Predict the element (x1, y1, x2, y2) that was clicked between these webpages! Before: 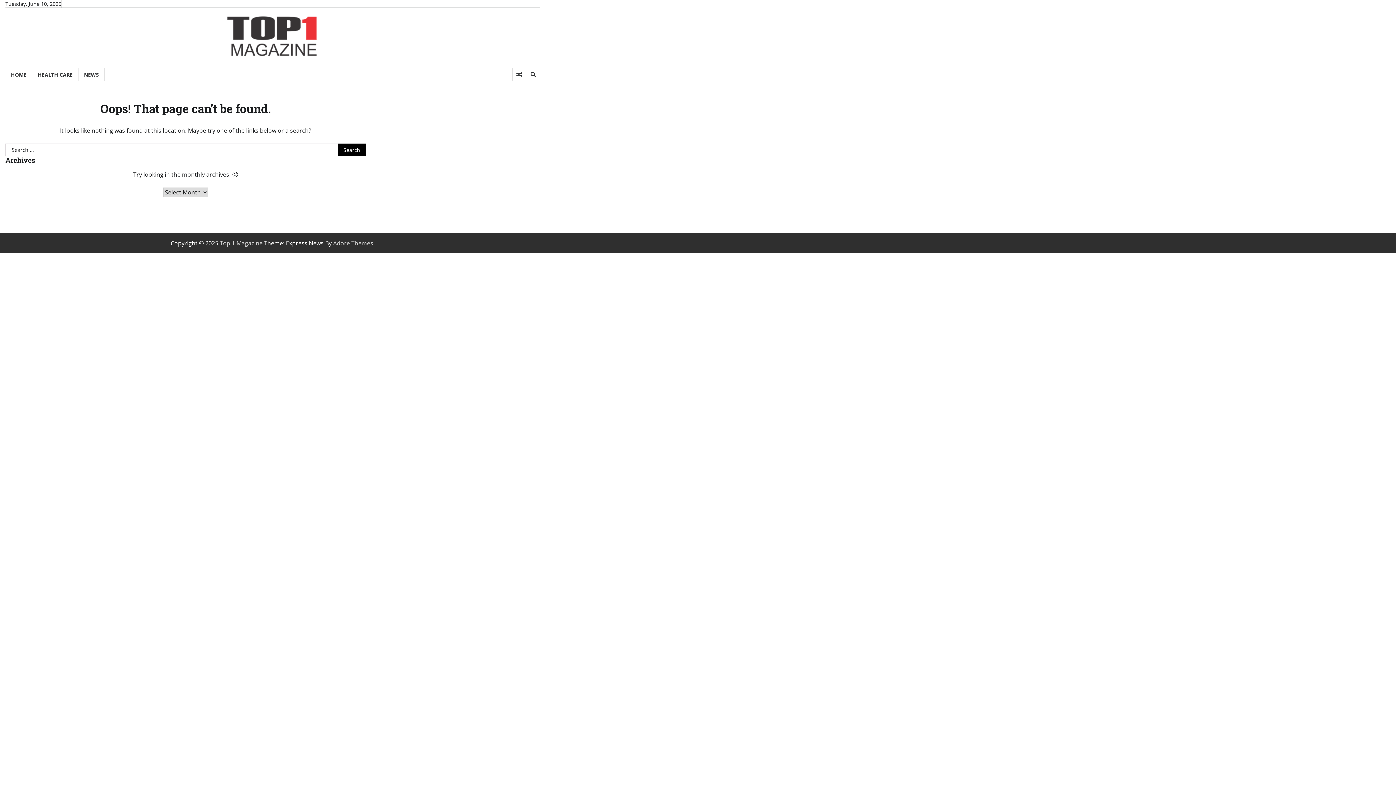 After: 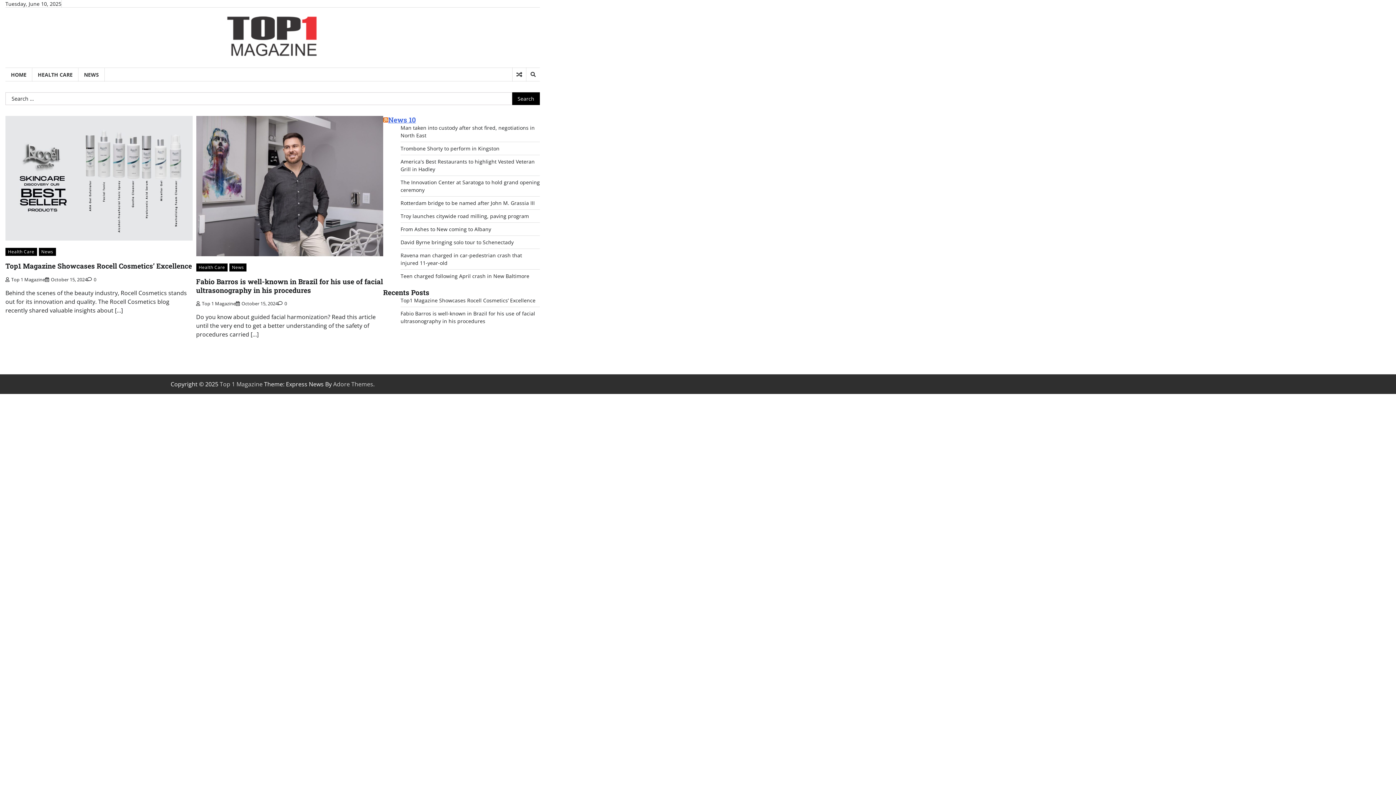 Action: bbox: (223, 7, 321, 67)